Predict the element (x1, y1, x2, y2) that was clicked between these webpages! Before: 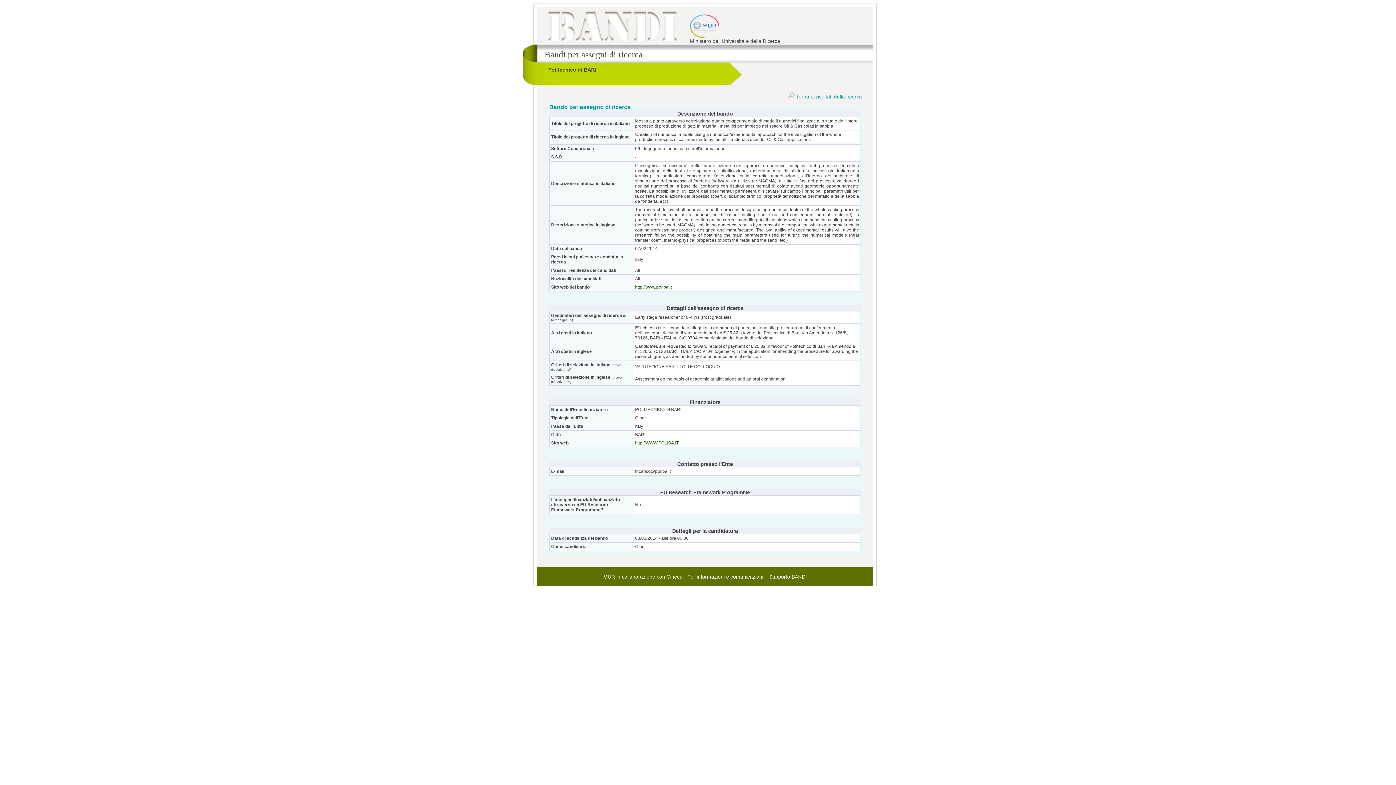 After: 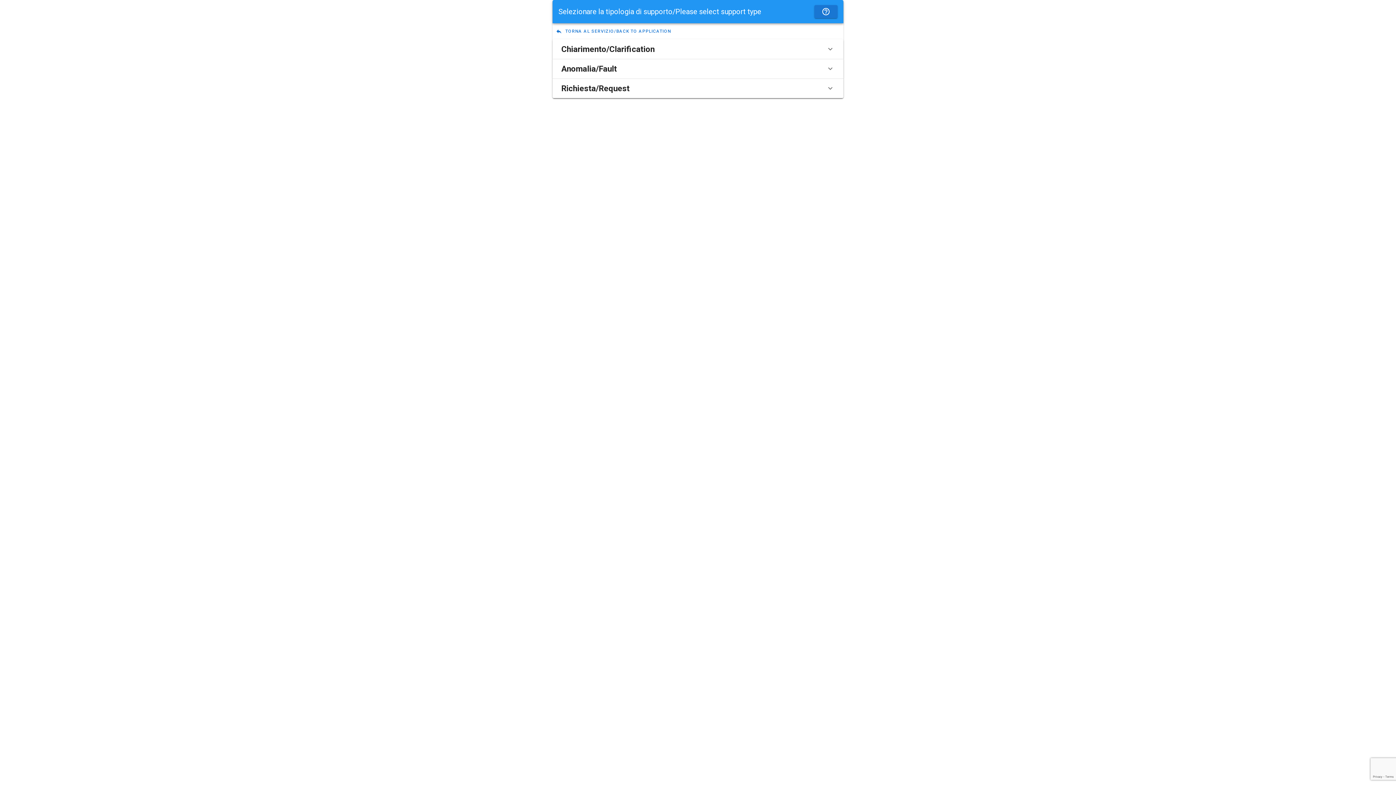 Action: bbox: (769, 574, 807, 580) label: Supporto BANDI